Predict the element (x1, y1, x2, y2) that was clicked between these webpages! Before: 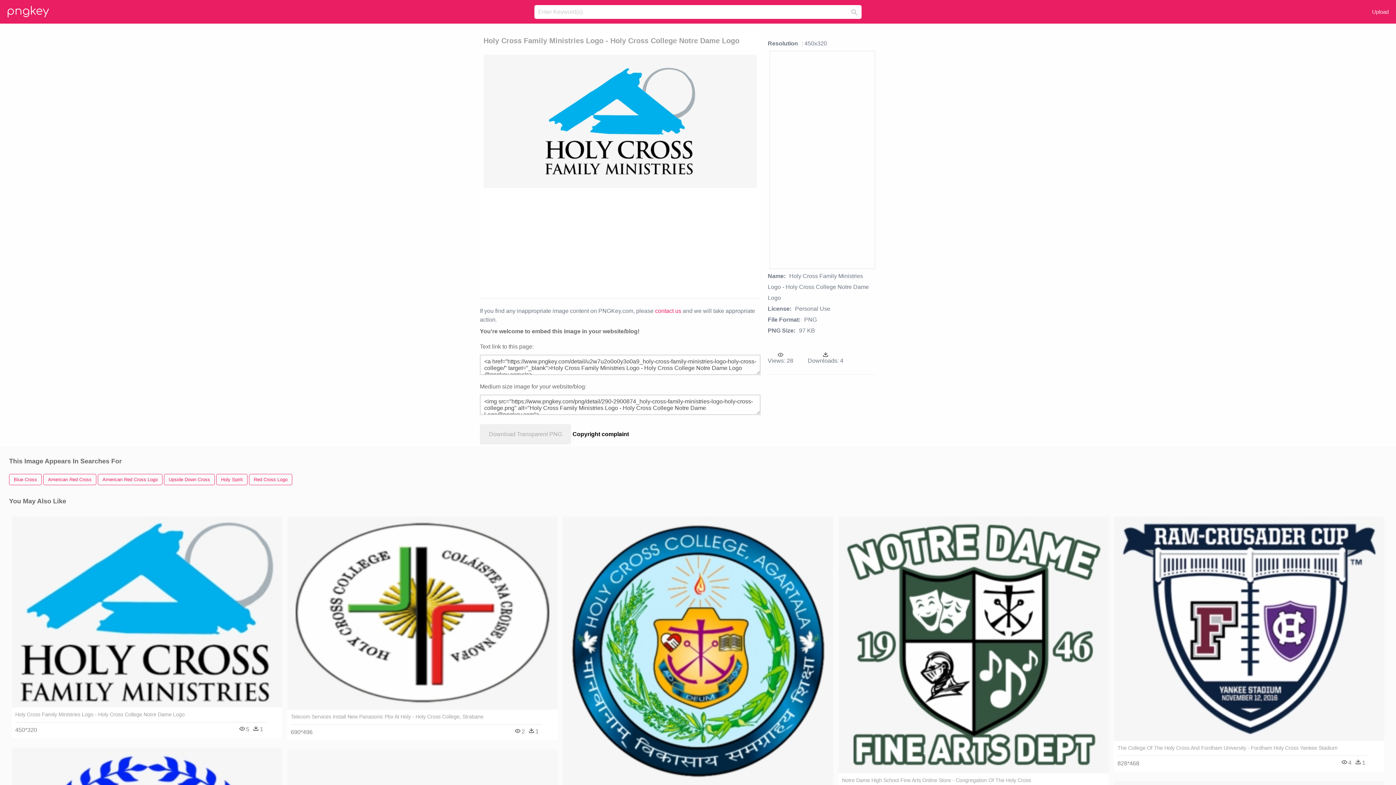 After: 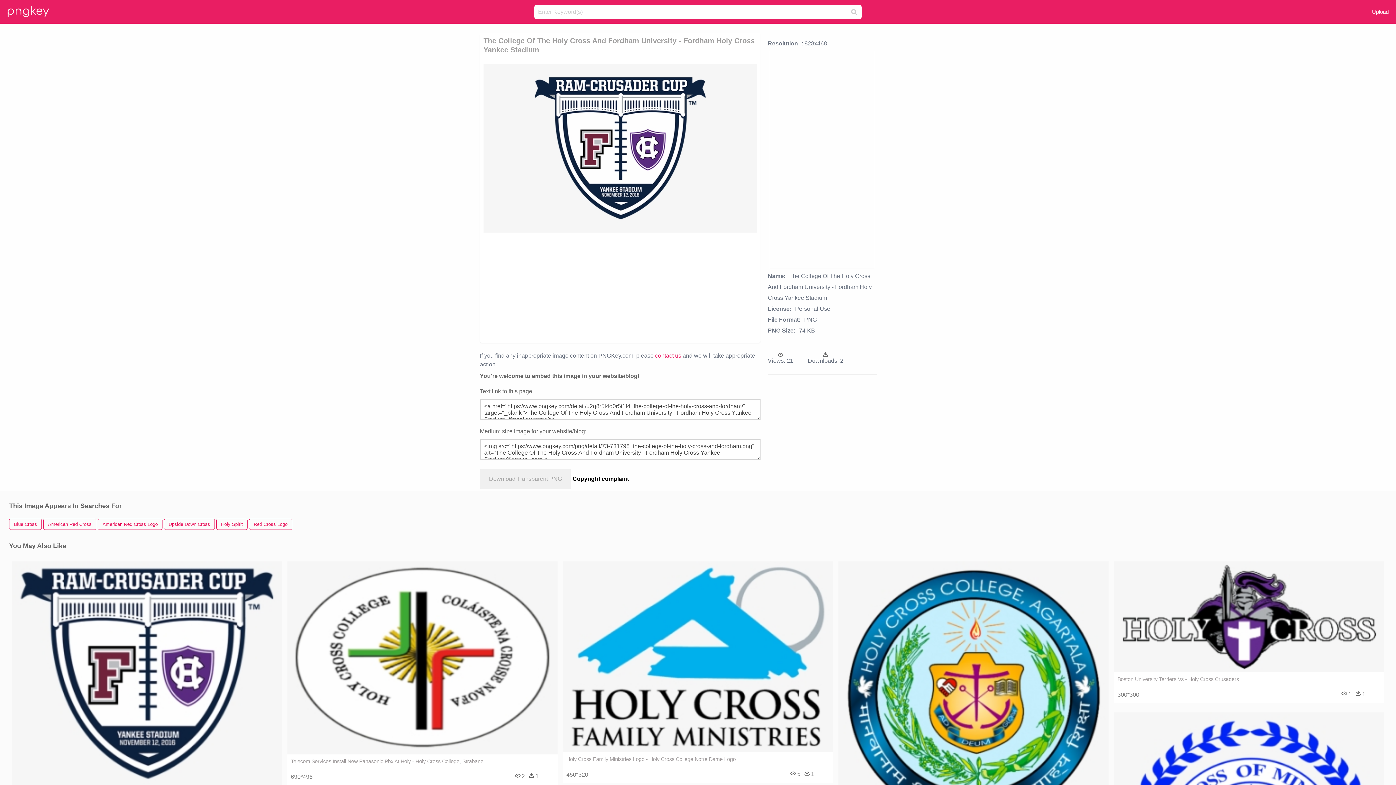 Action: bbox: (1114, 516, 1384, 741)